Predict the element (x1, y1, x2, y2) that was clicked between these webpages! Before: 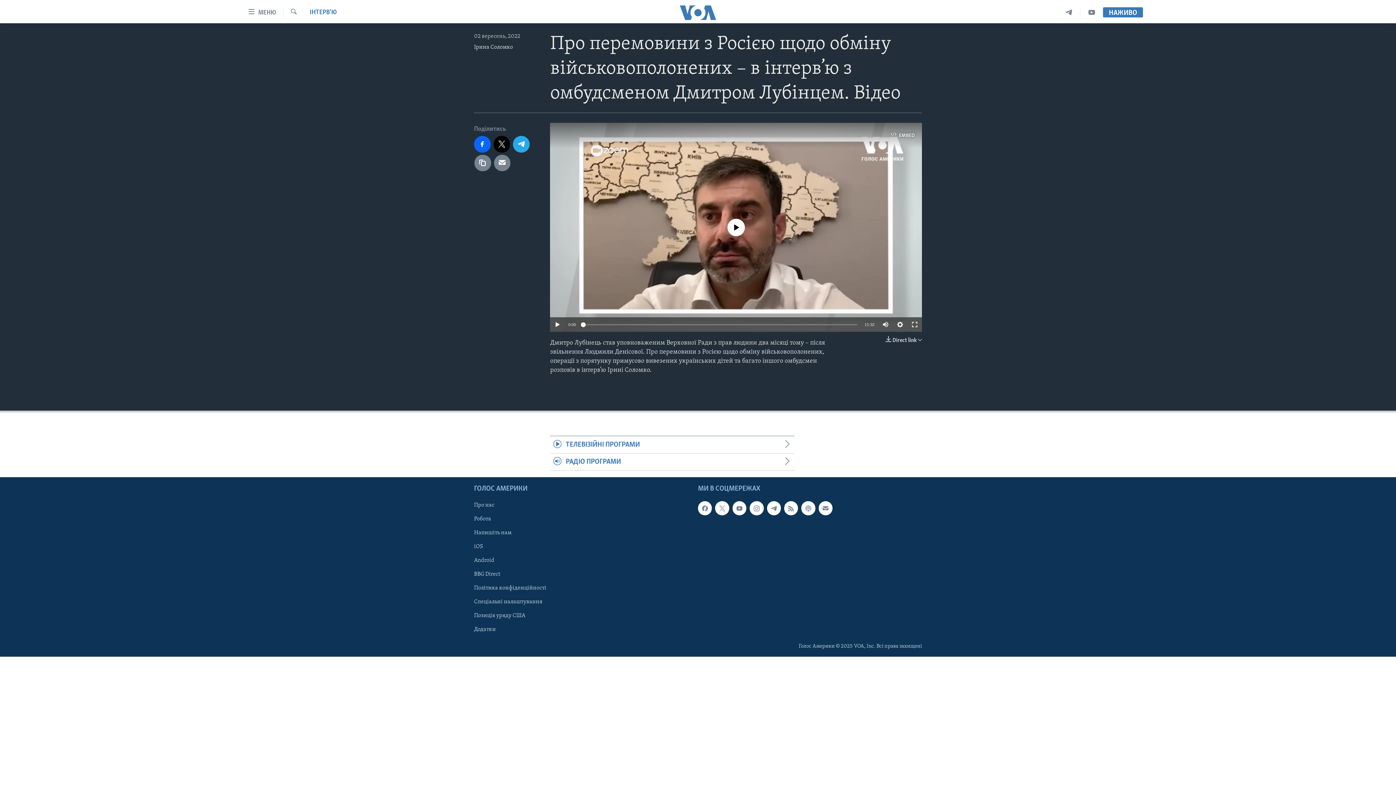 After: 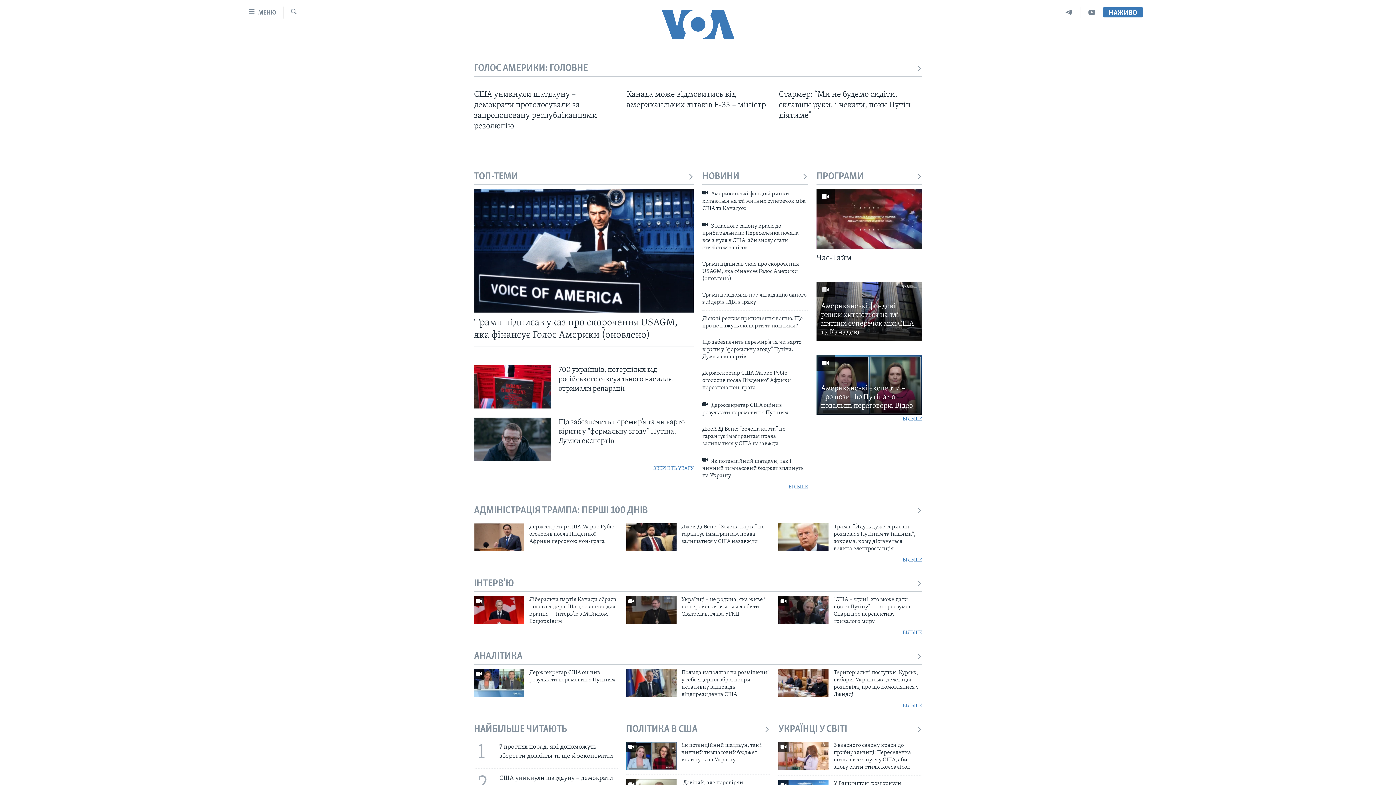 Action: bbox: (661, 5, 734, 19)